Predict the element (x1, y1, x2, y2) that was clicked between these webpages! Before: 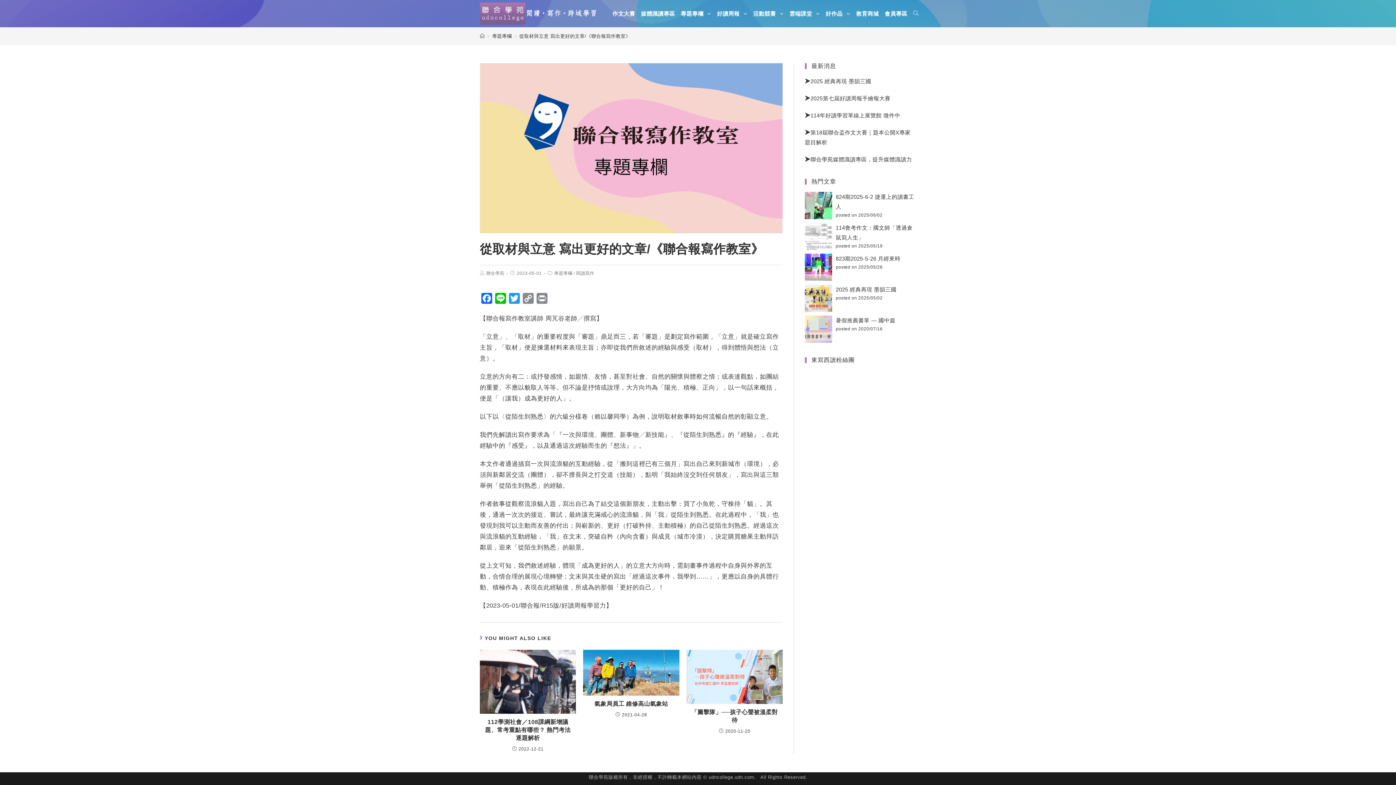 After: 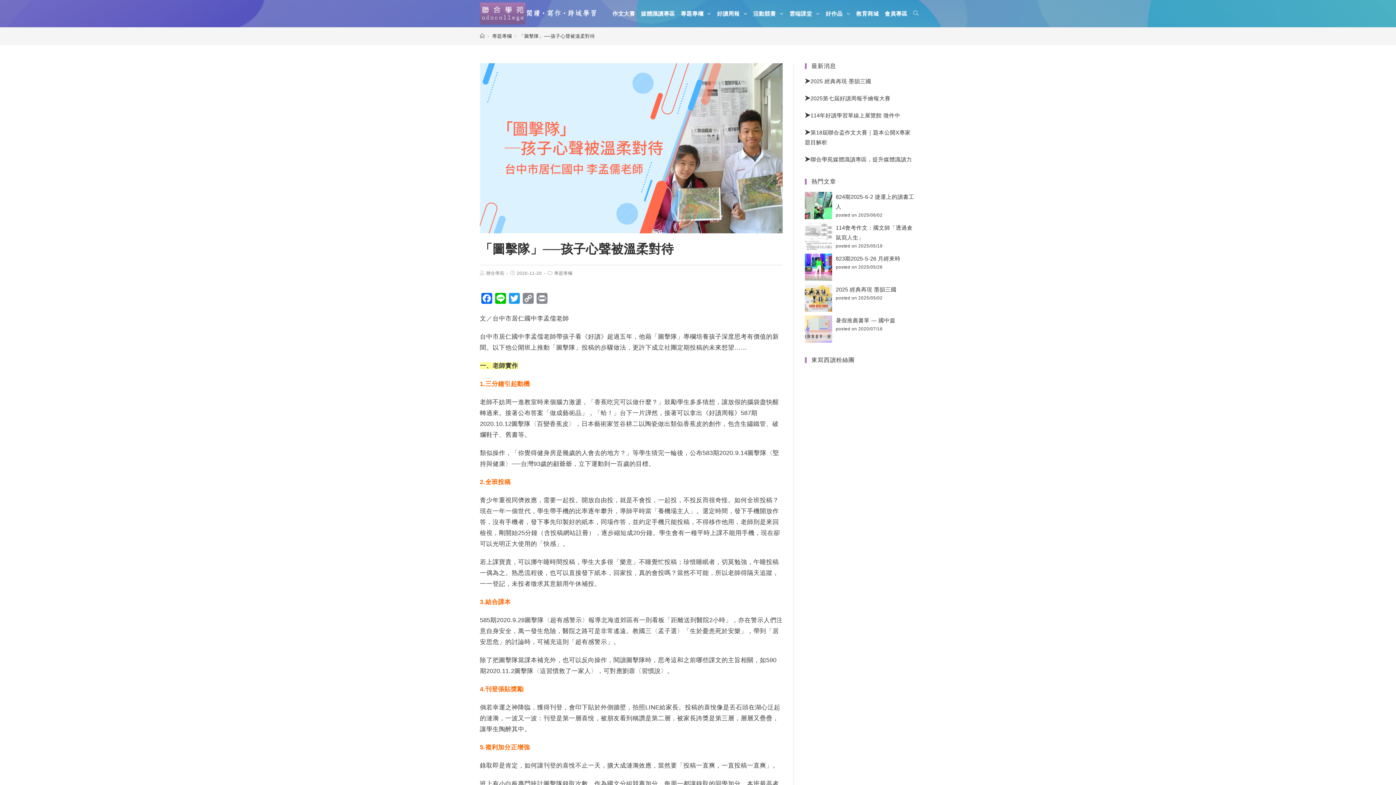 Action: bbox: (686, 650, 782, 704)